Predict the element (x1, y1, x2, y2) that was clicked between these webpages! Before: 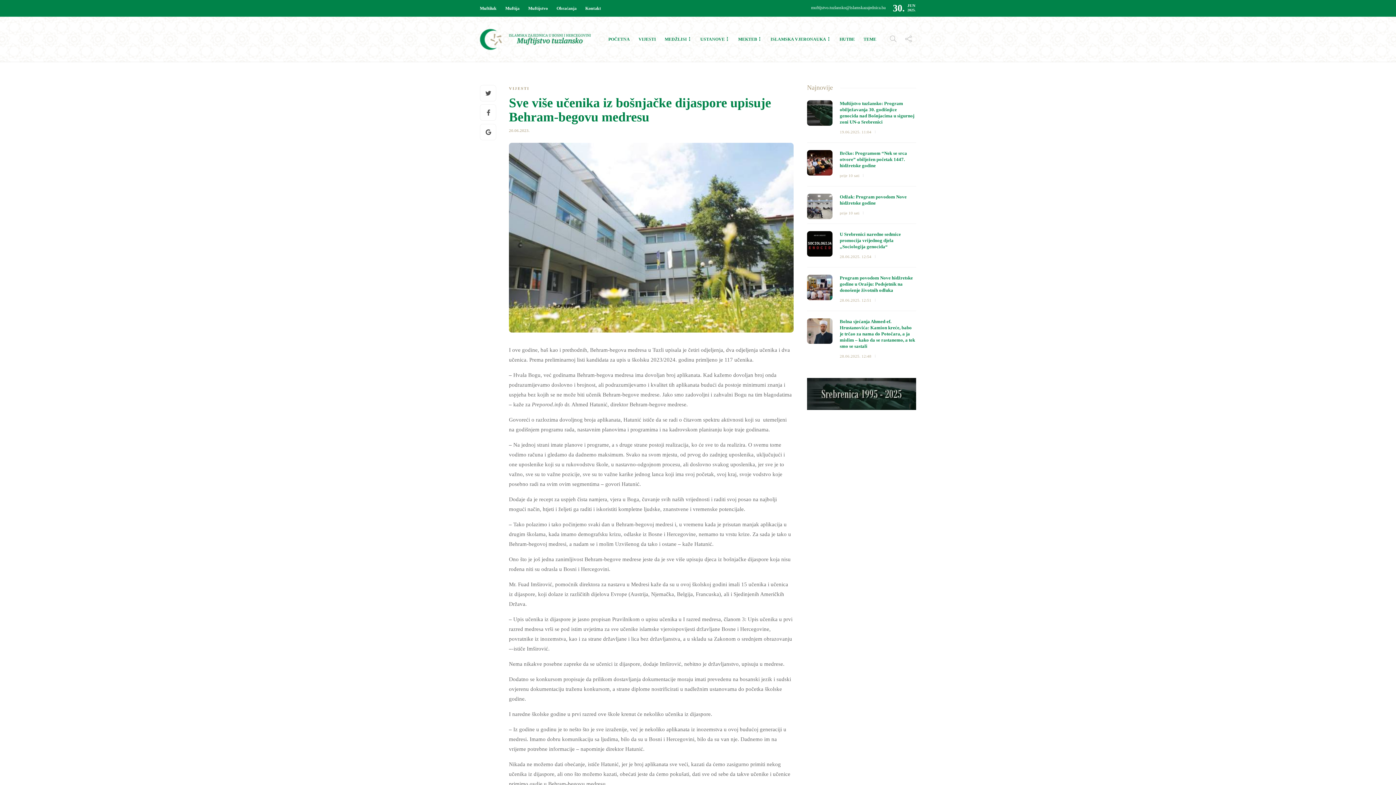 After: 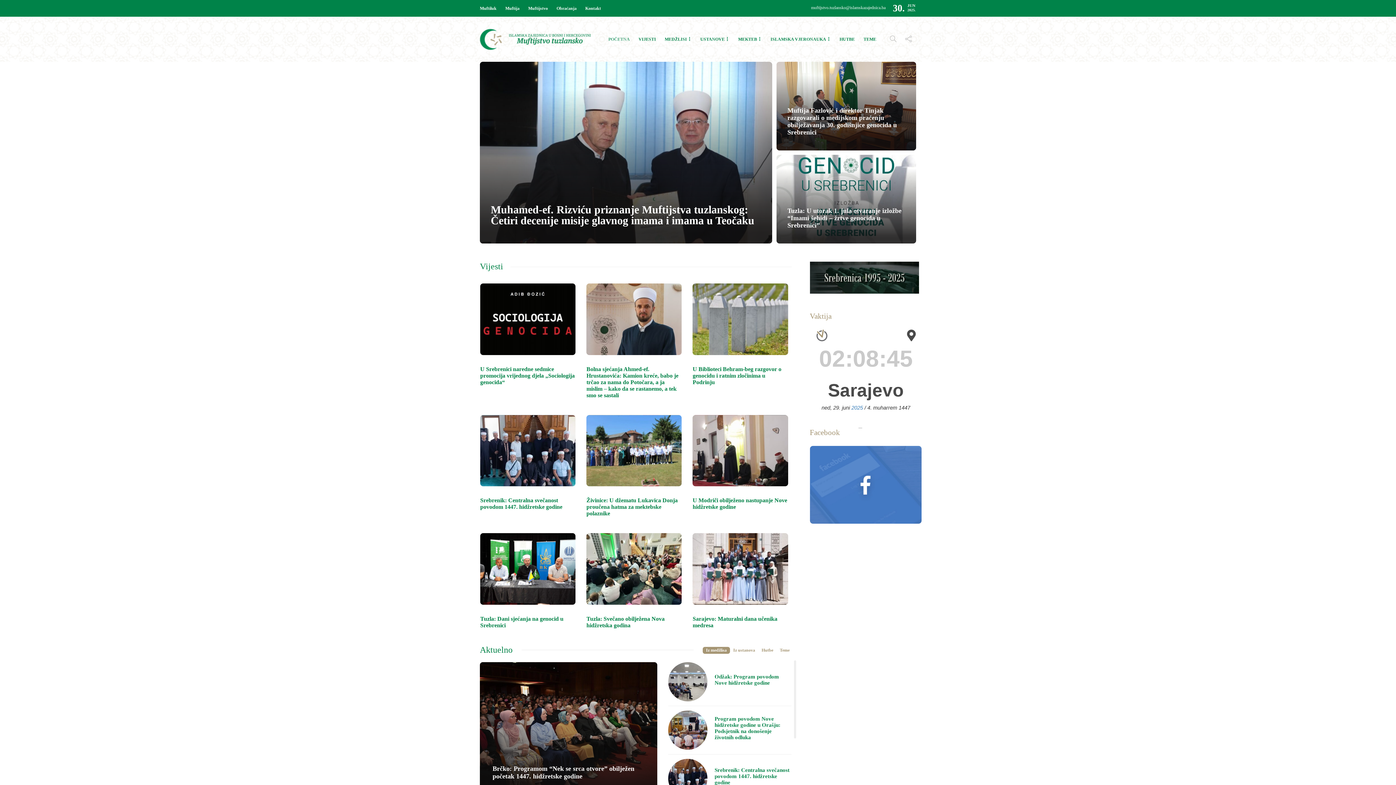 Action: bbox: (608, 25, 630, 53) label: POČETNA